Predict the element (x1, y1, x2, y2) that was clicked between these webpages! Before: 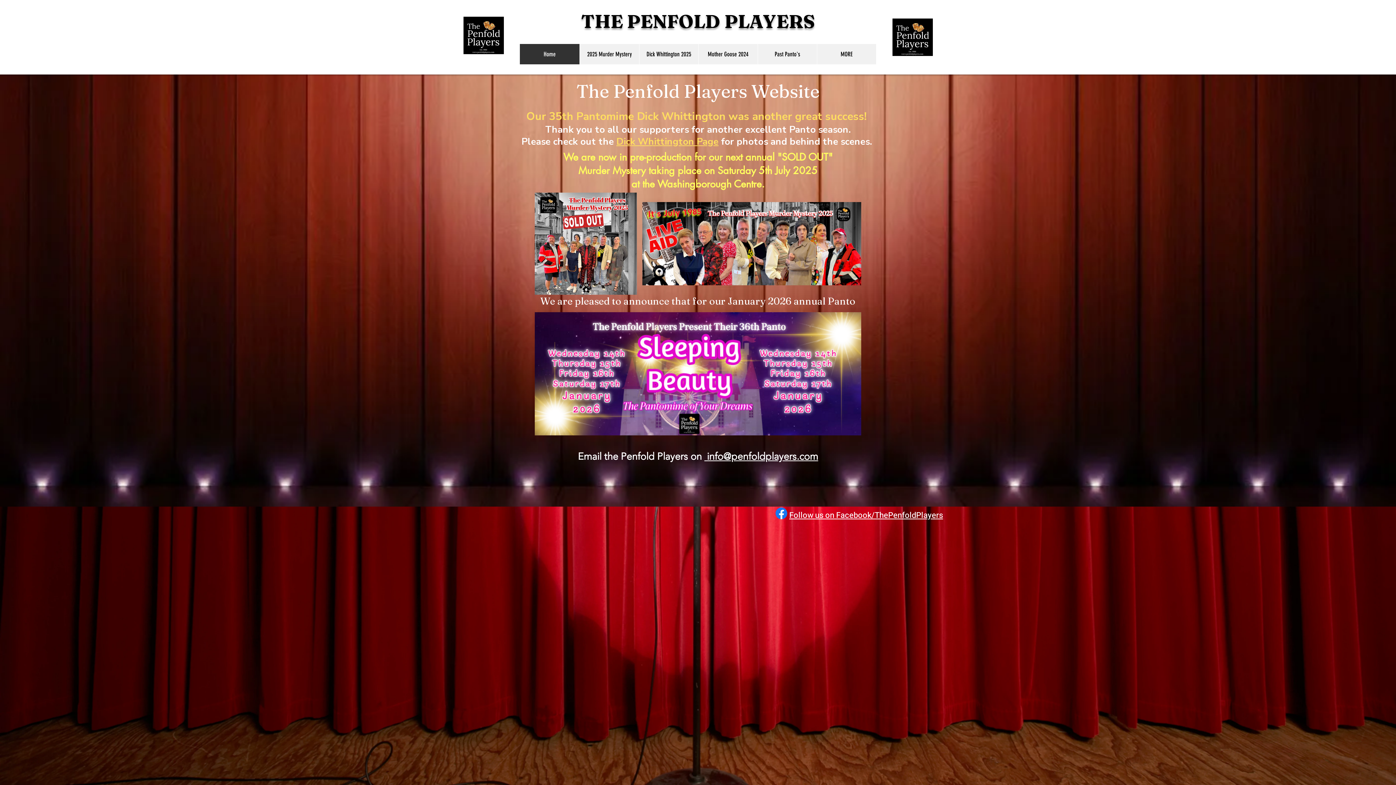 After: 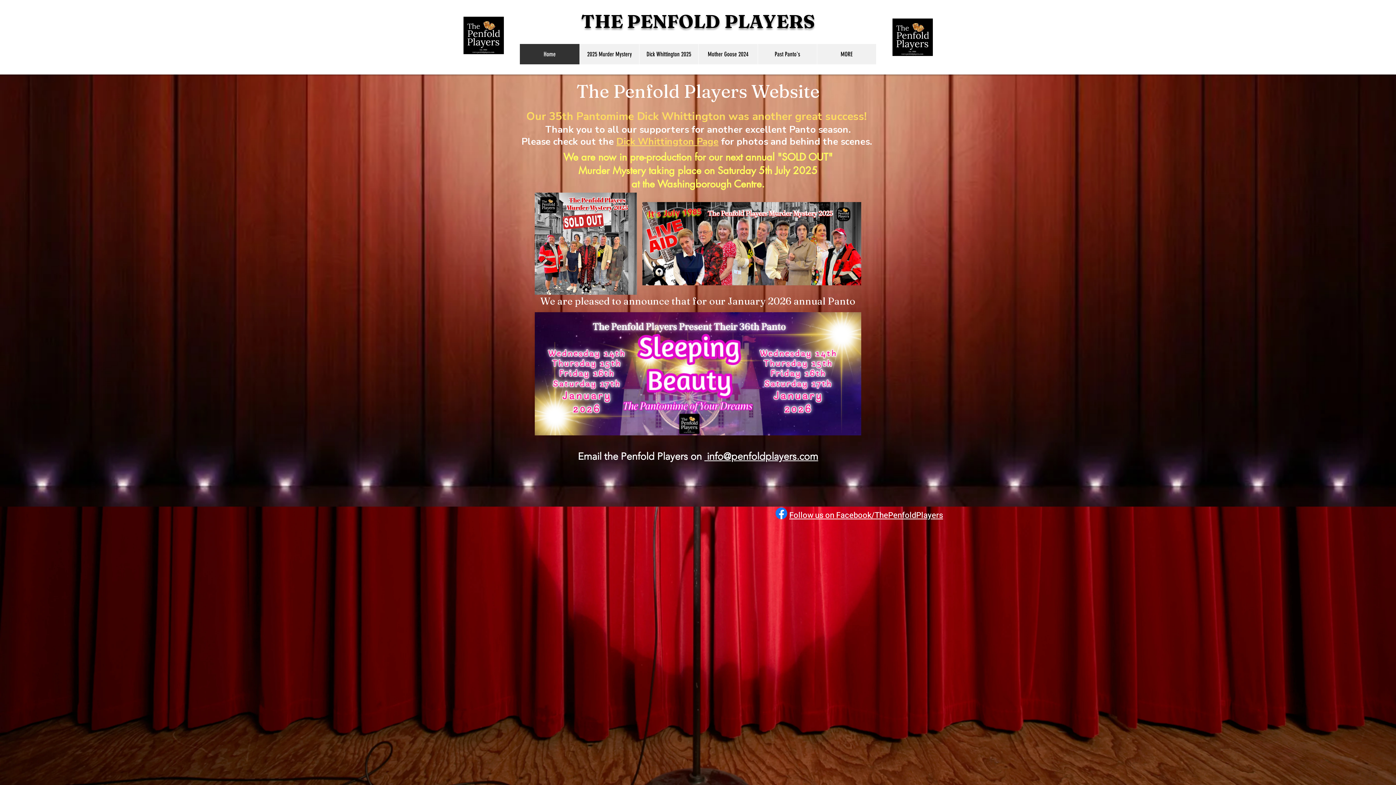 Action: label: THE PENFOLD PLAYERS bbox: (581, 9, 815, 32)